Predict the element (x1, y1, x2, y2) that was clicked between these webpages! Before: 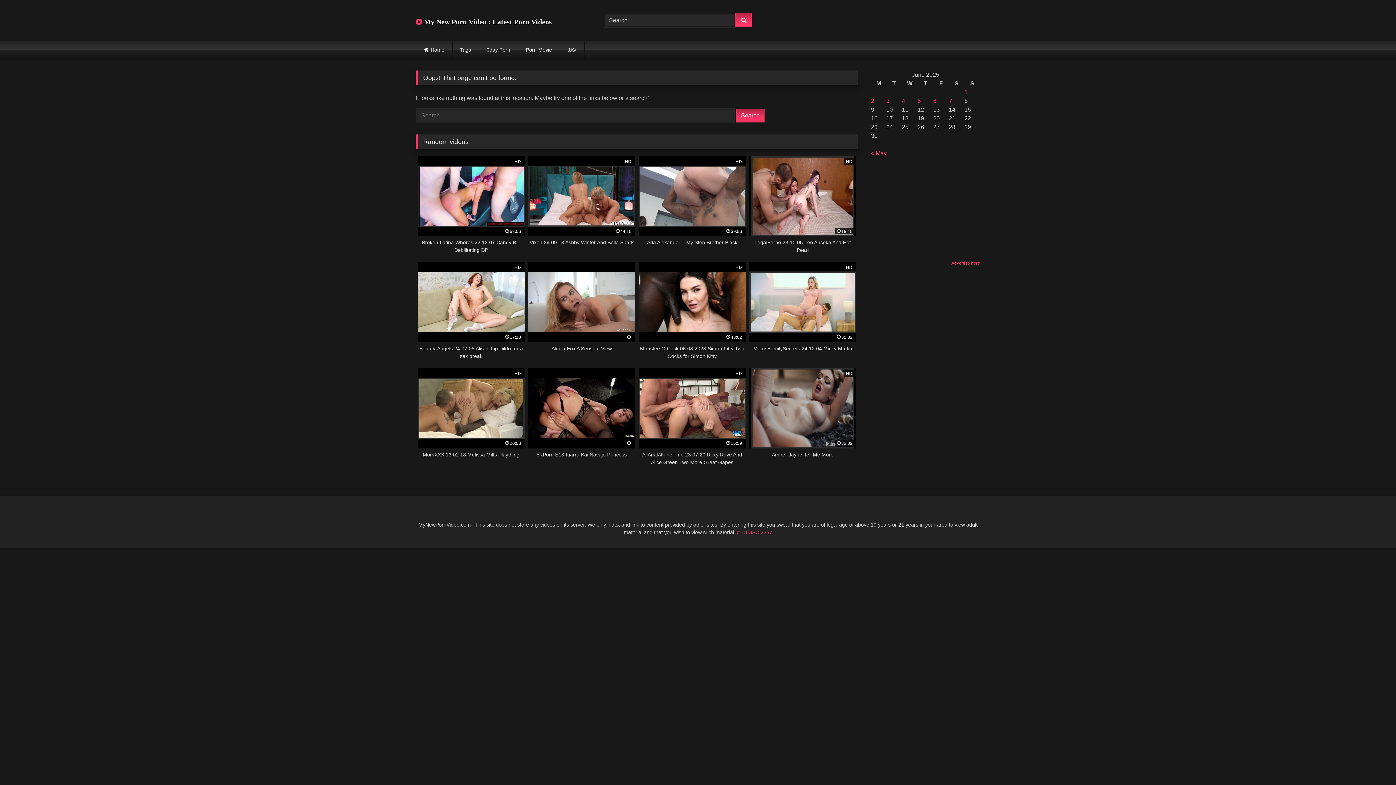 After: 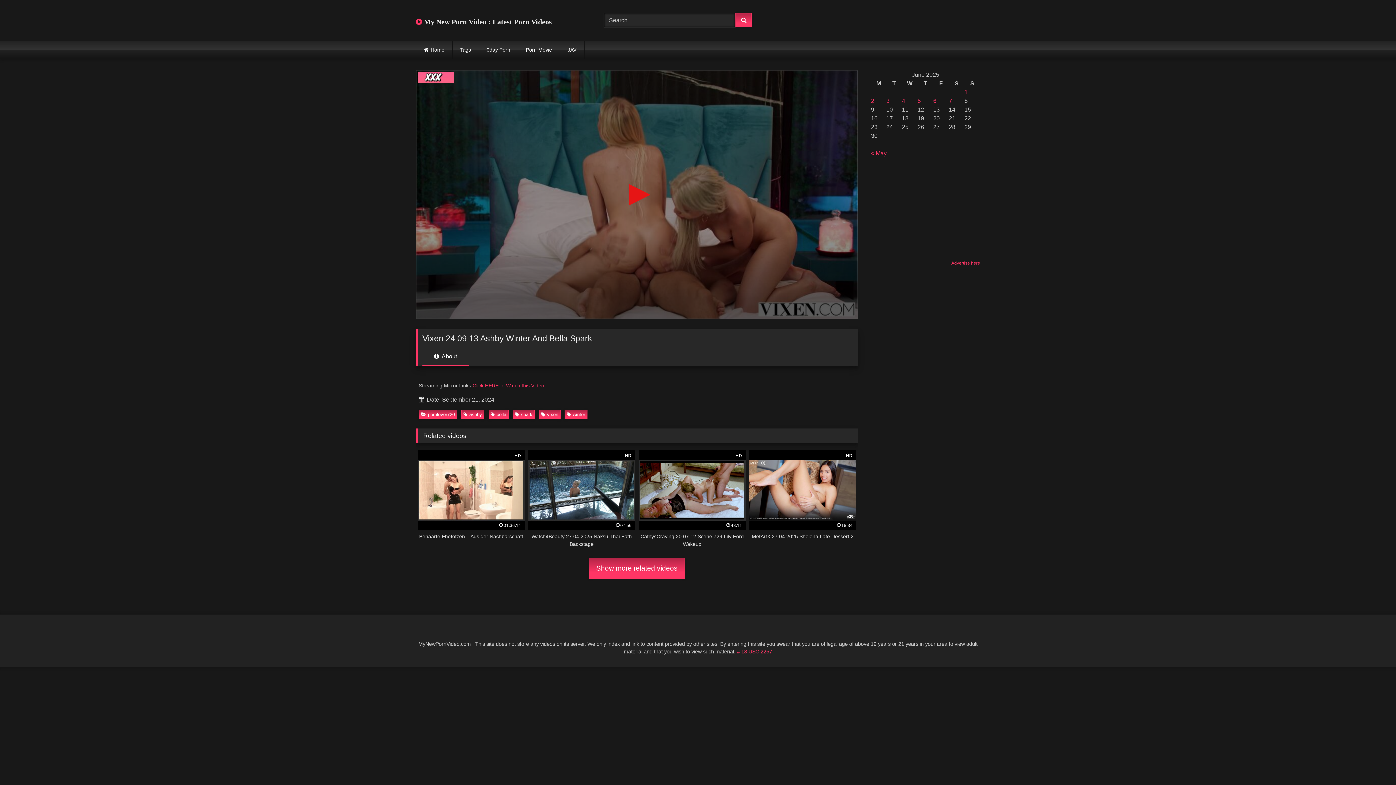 Action: bbox: (528, 156, 635, 254) label: HD
44:15
Vixen 24 09 13 Ashby Winter And Bella Spark